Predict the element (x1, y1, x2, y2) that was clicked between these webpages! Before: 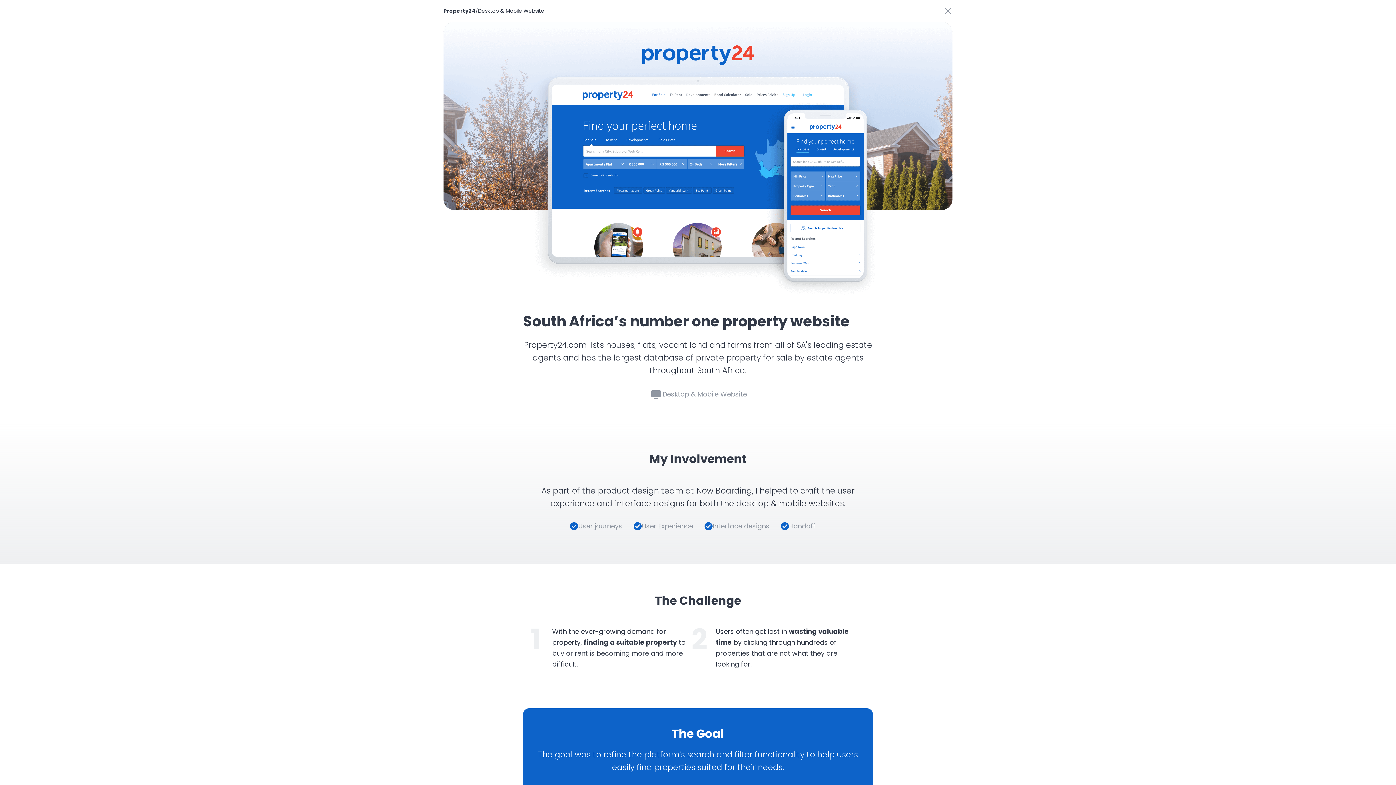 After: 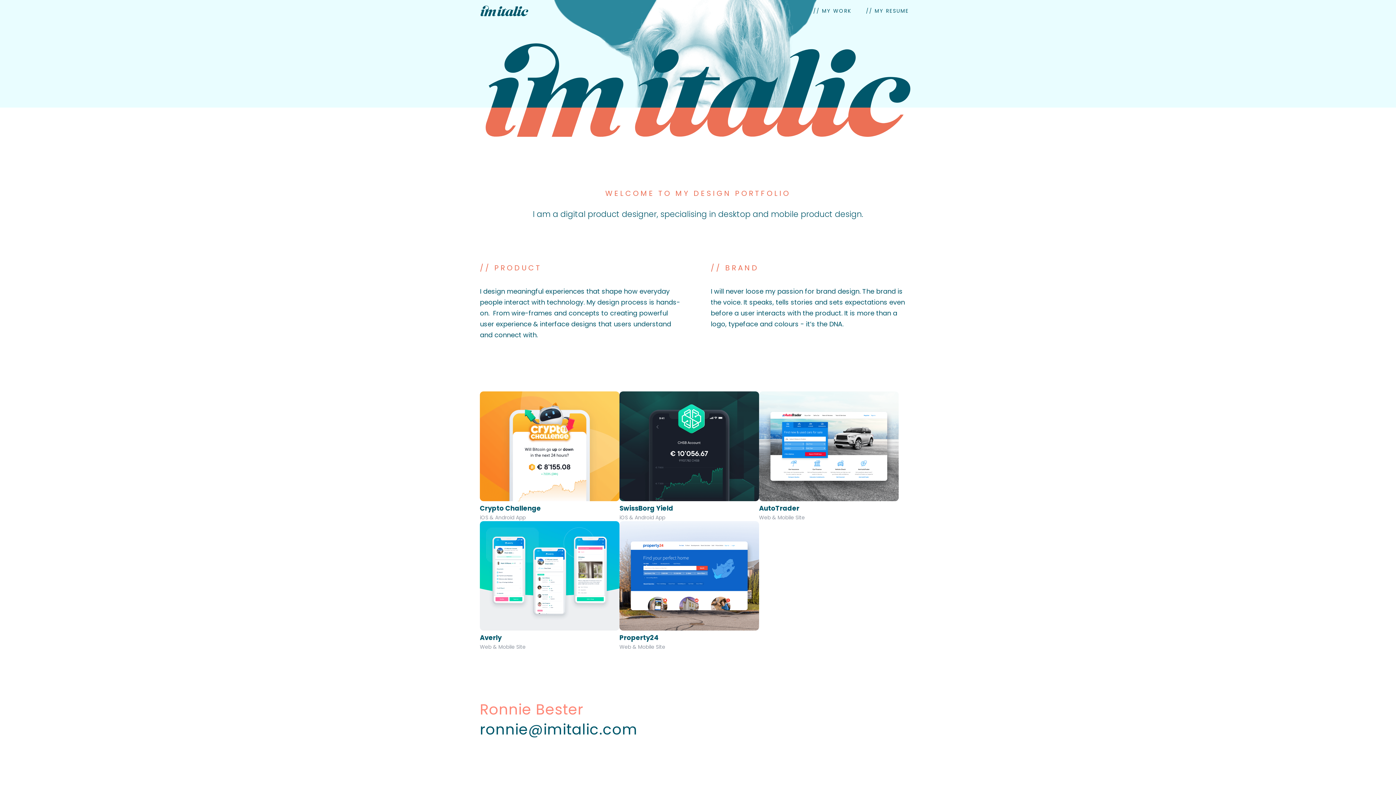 Action: bbox: (930, 0, 952, 21)